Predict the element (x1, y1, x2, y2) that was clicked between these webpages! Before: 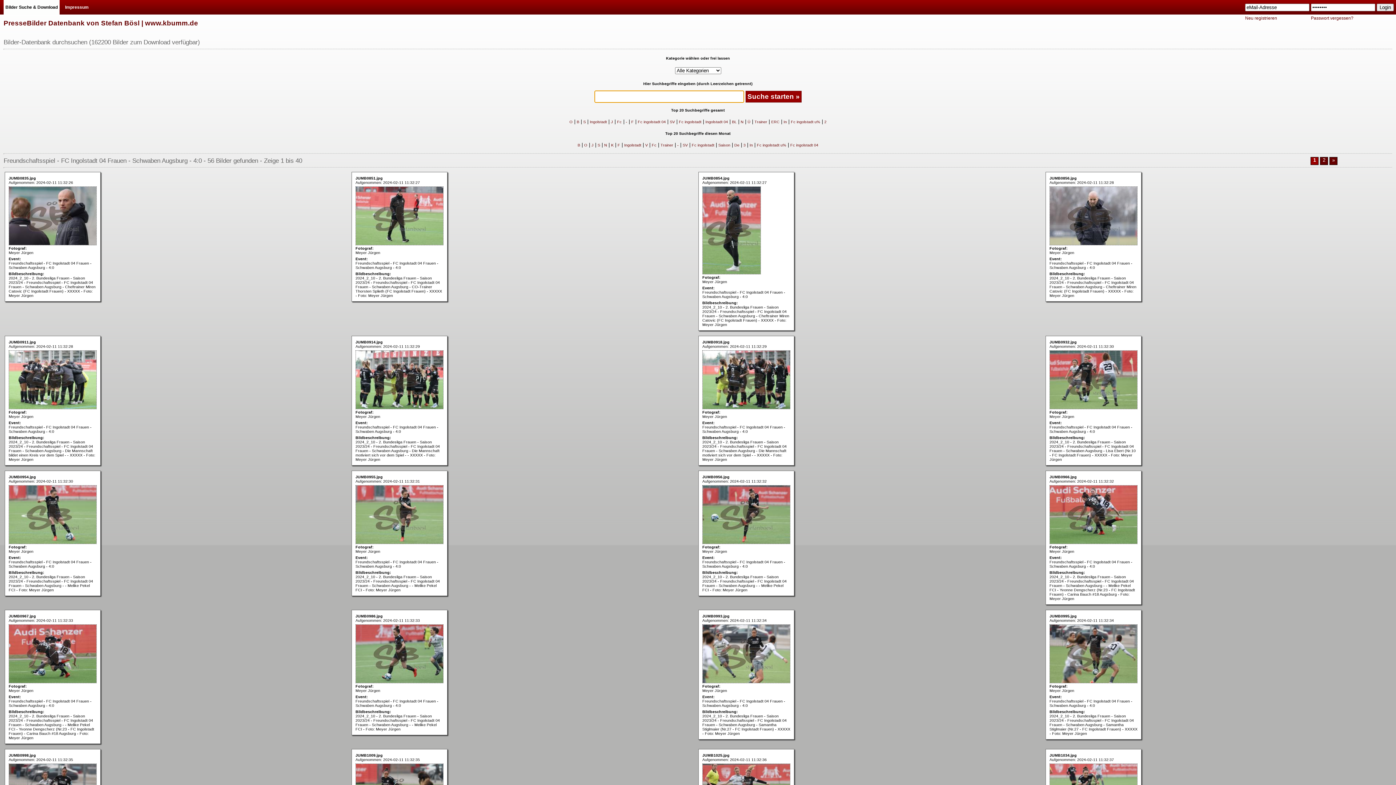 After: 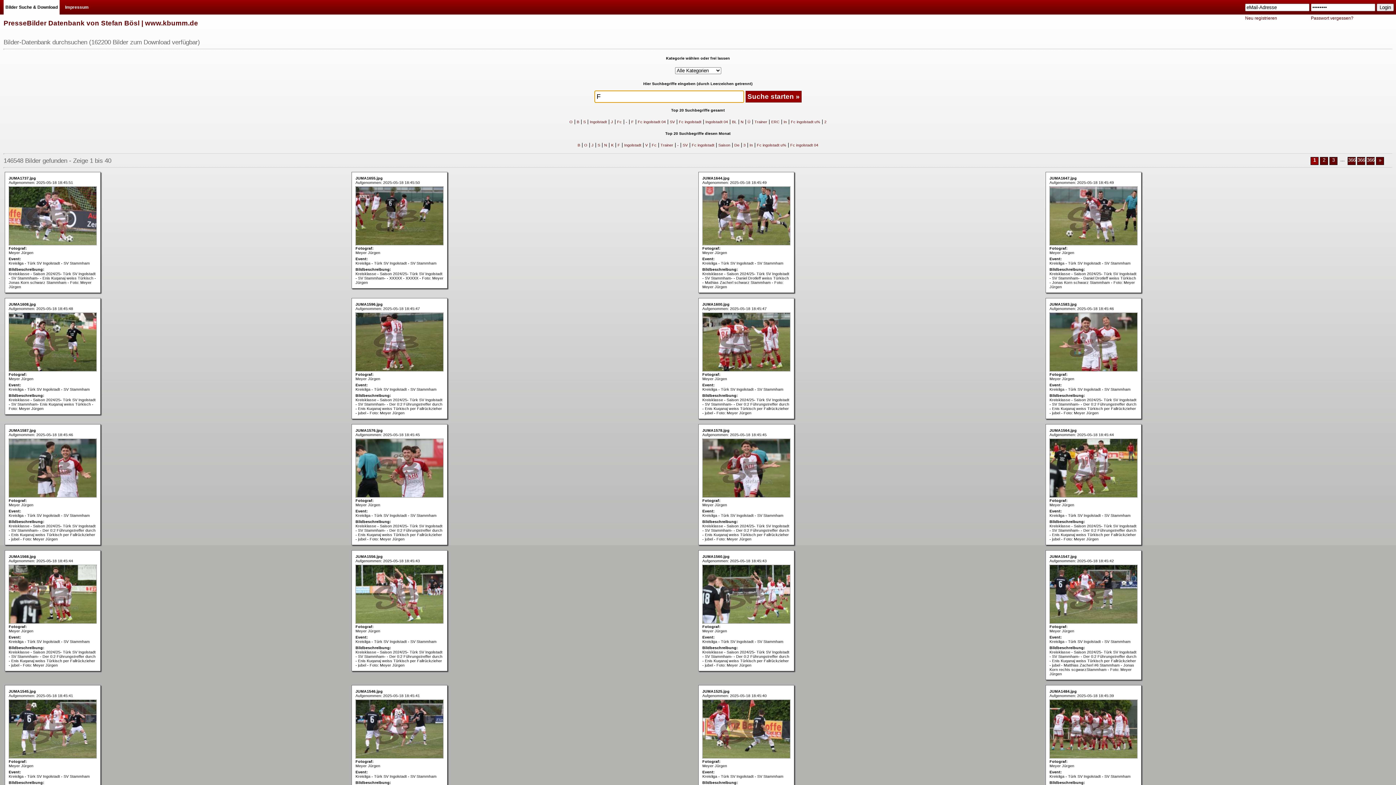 Action: bbox: (631, 119, 634, 124) label: F